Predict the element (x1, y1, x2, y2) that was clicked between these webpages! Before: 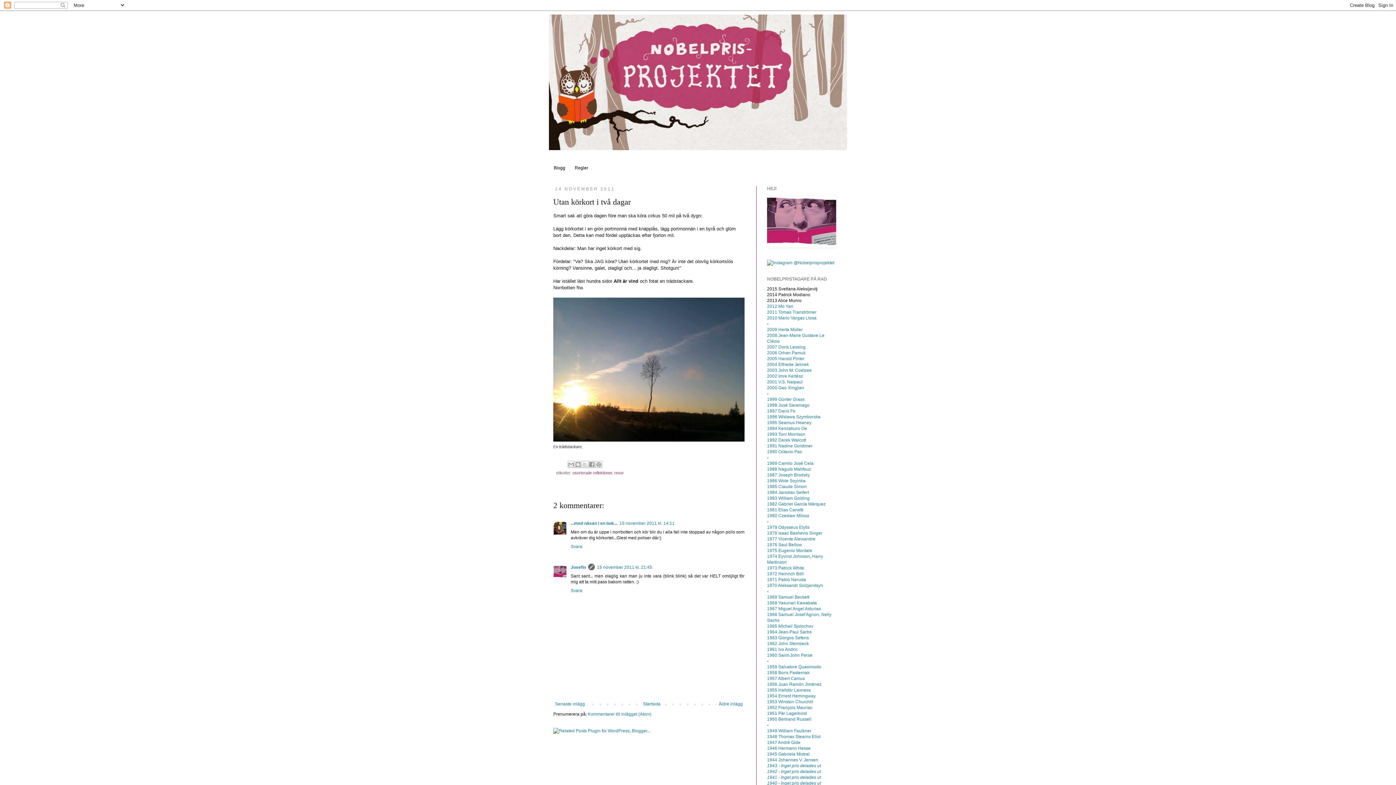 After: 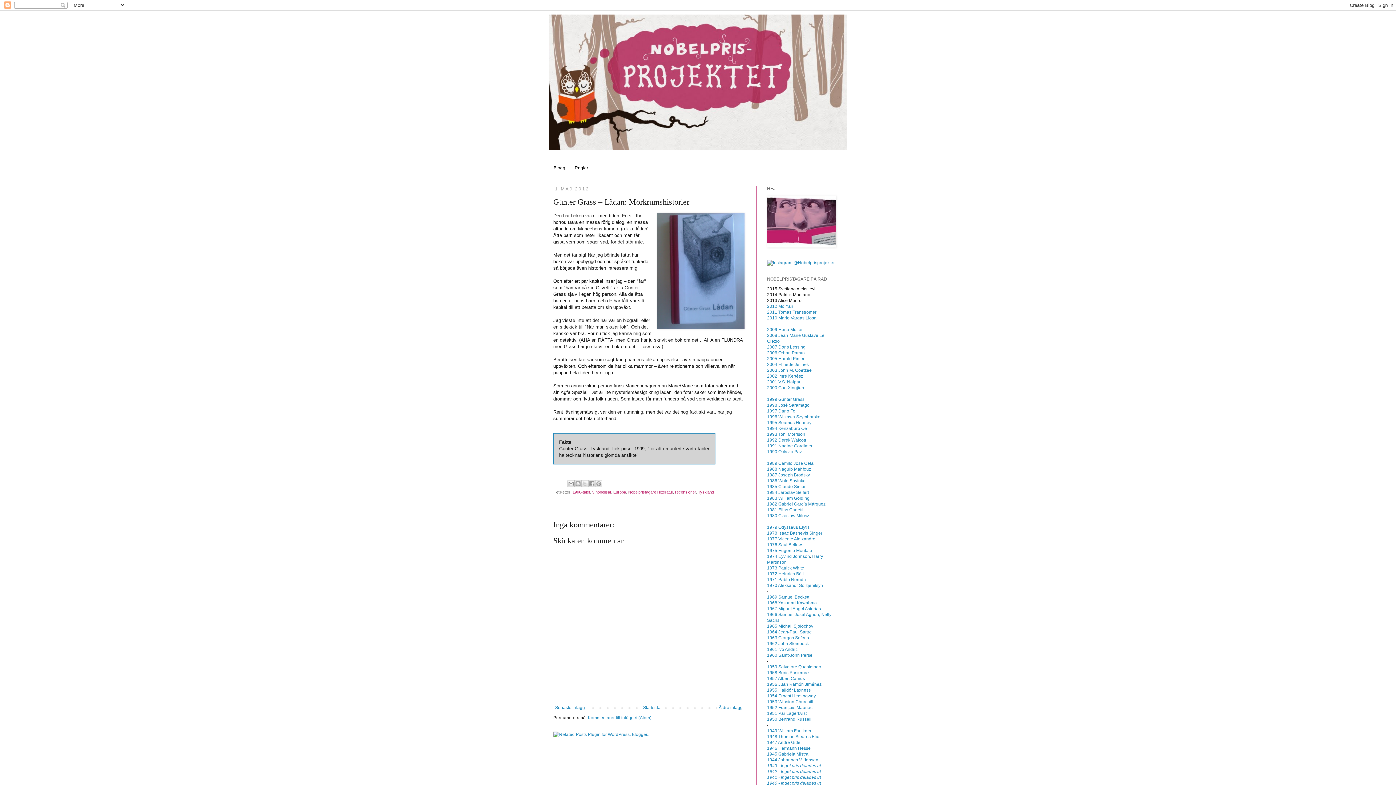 Action: bbox: (767, 397, 804, 402) label: 1999 Günter Grass